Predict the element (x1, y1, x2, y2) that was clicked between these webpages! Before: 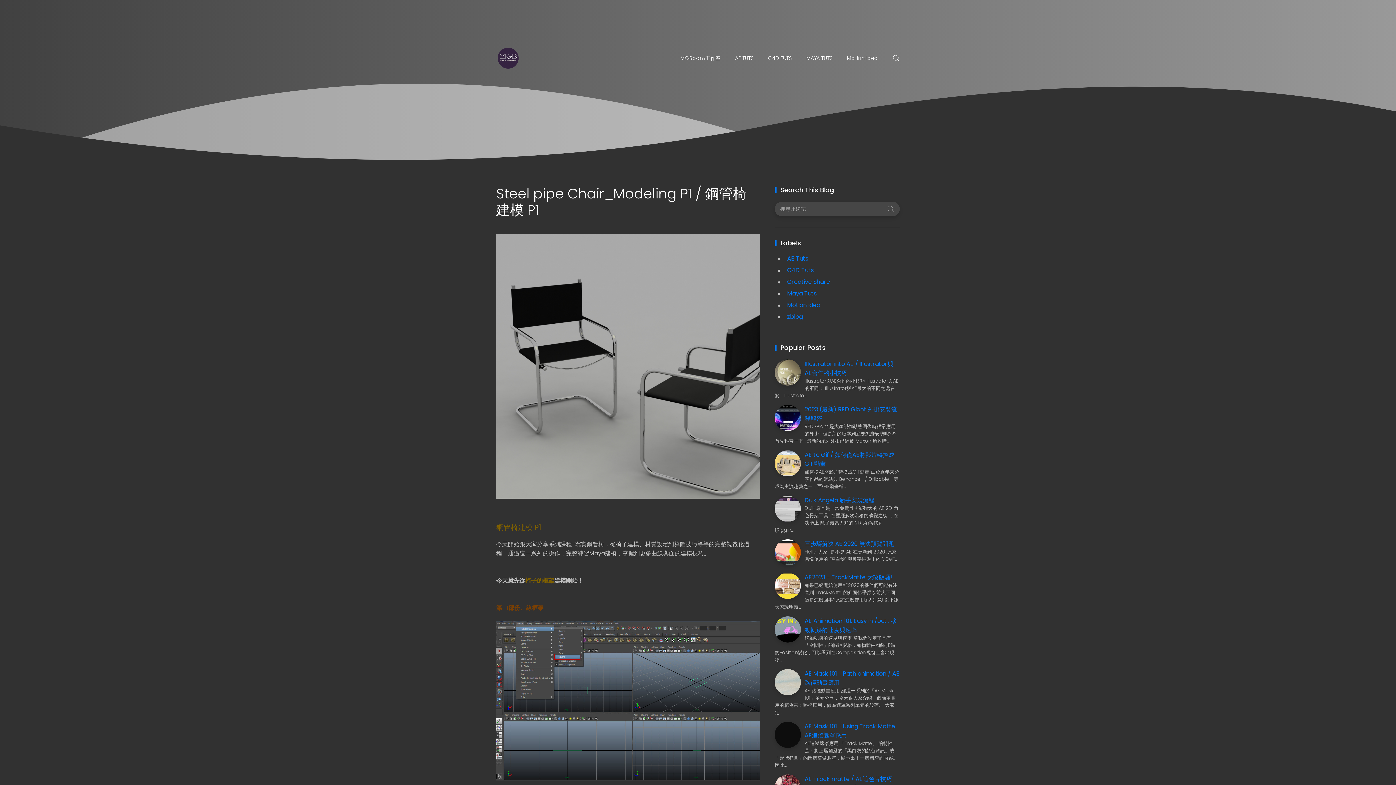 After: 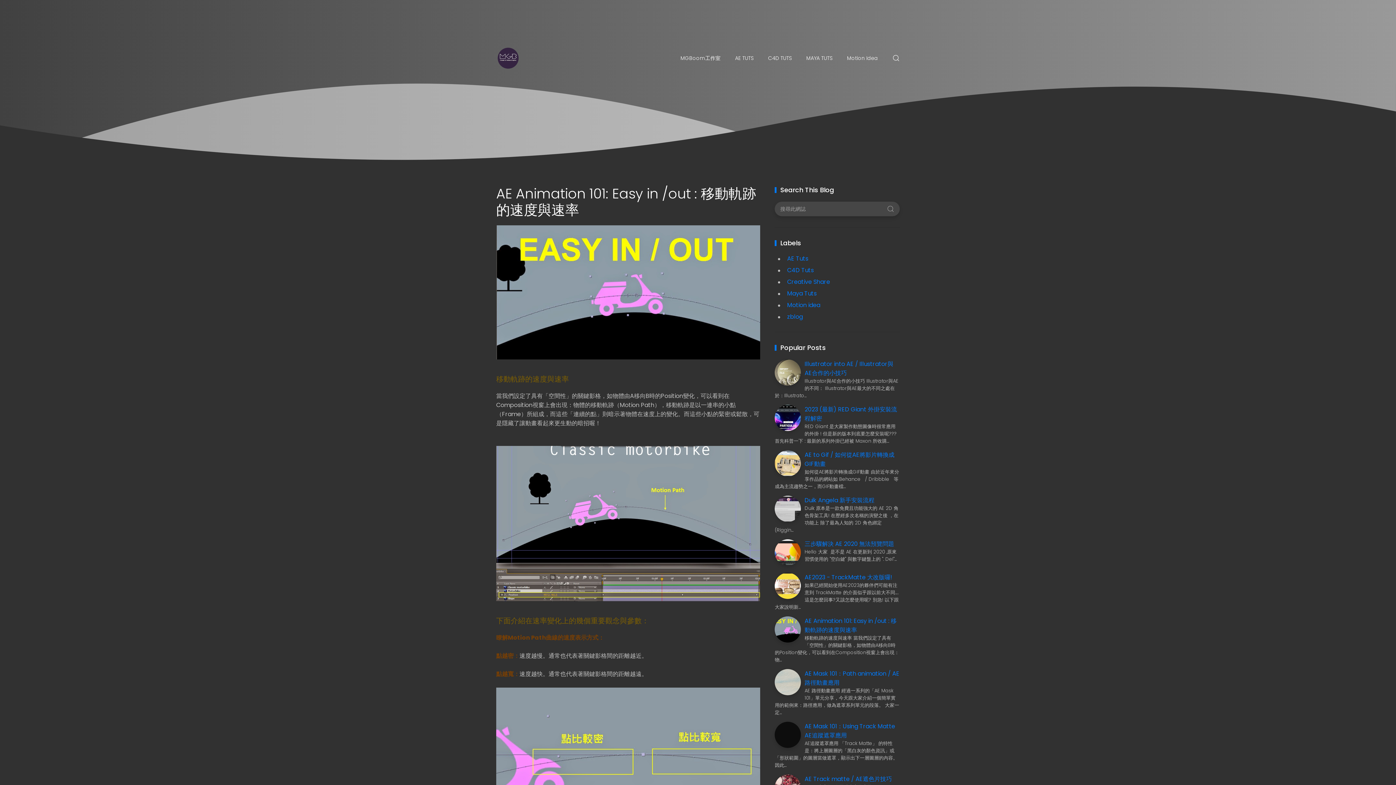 Action: label: AE Animation 101: Easy in /out : 移動軌跡的速度與速率 bbox: (804, 617, 896, 634)